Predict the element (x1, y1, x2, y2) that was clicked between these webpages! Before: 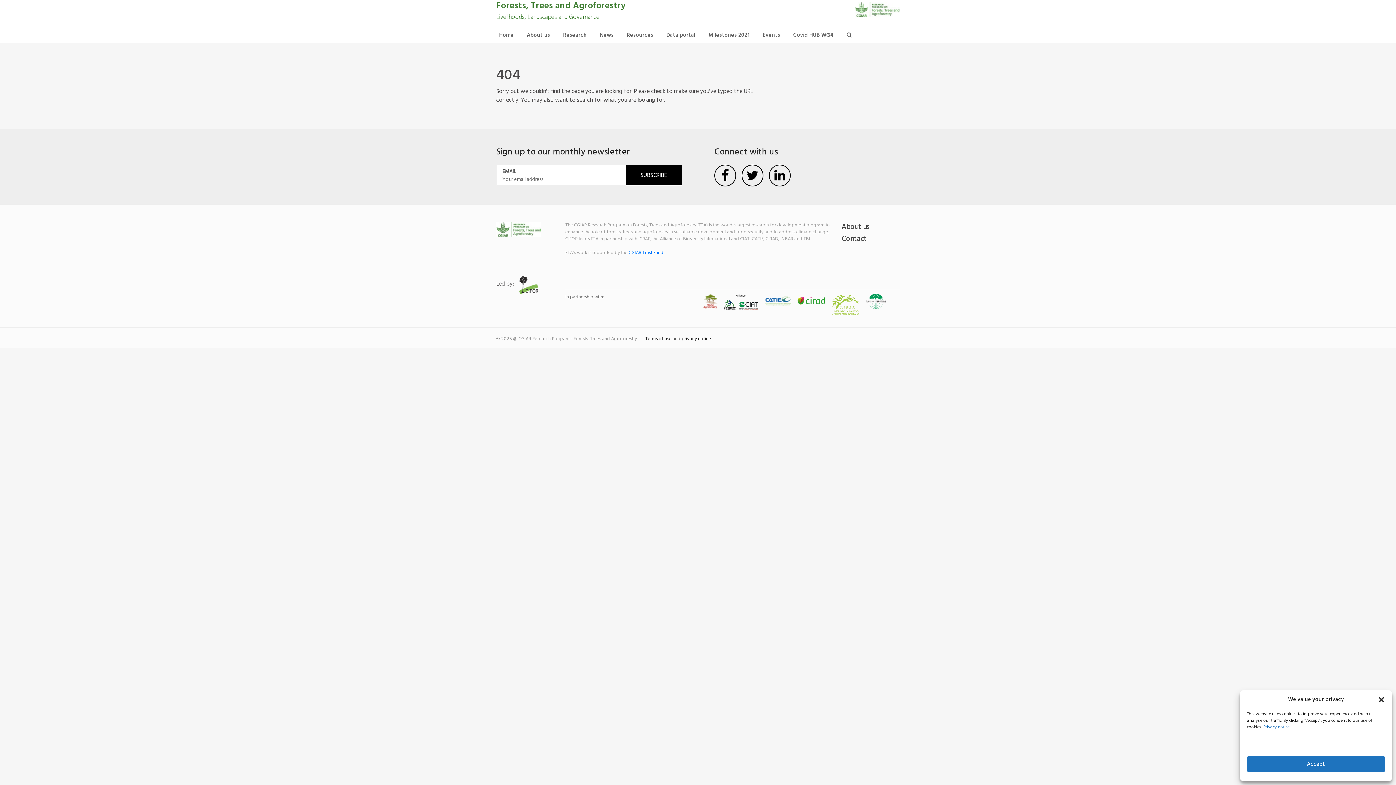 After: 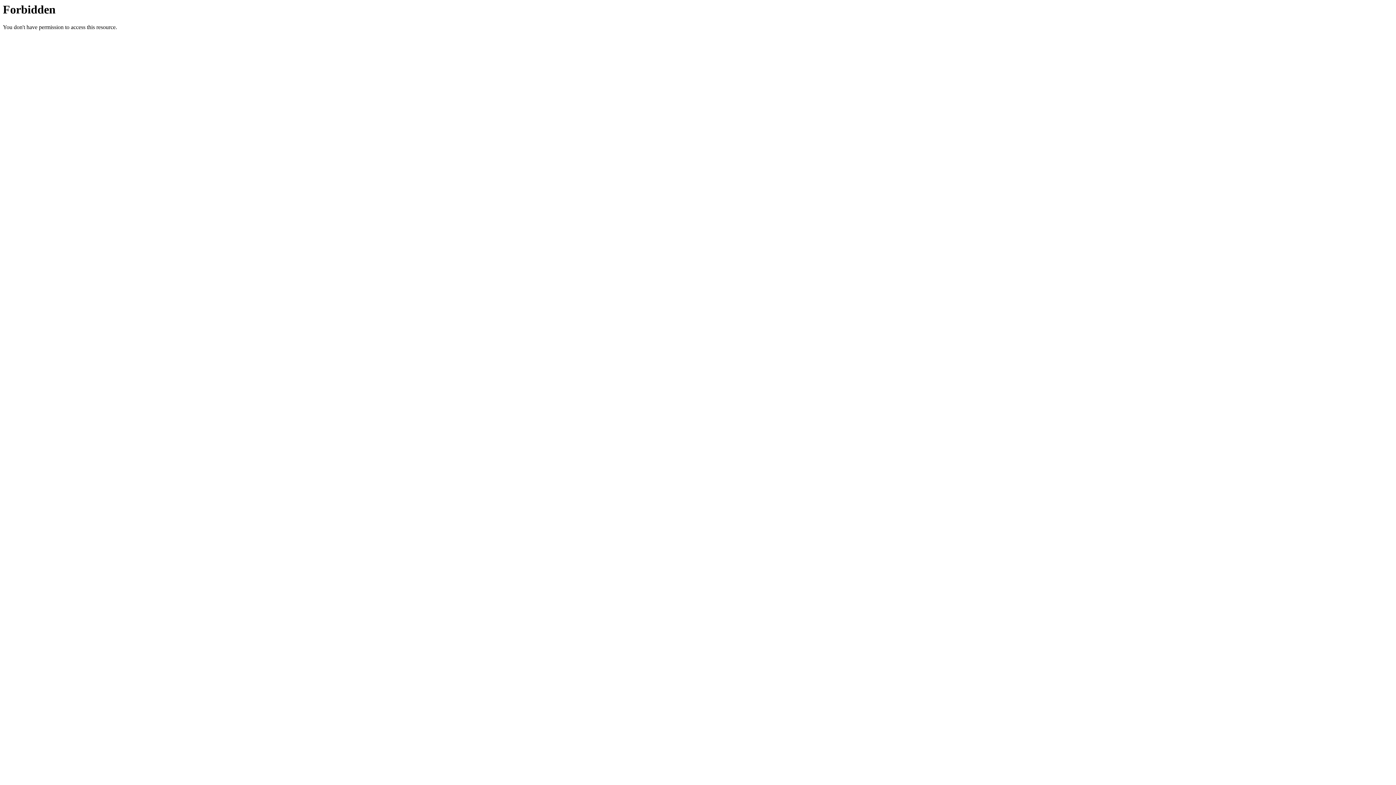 Action: bbox: (1263, 724, 1289, 731) label: Privacy notice